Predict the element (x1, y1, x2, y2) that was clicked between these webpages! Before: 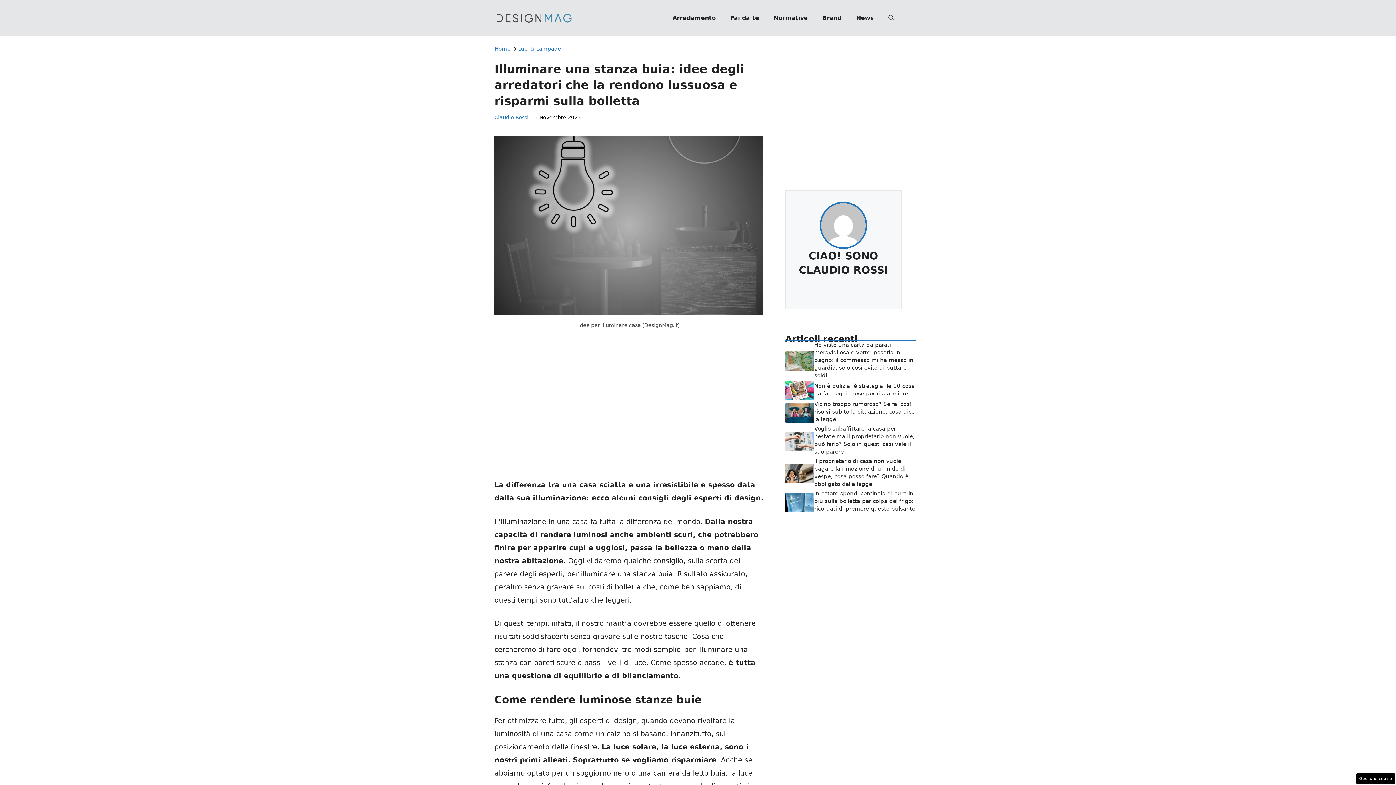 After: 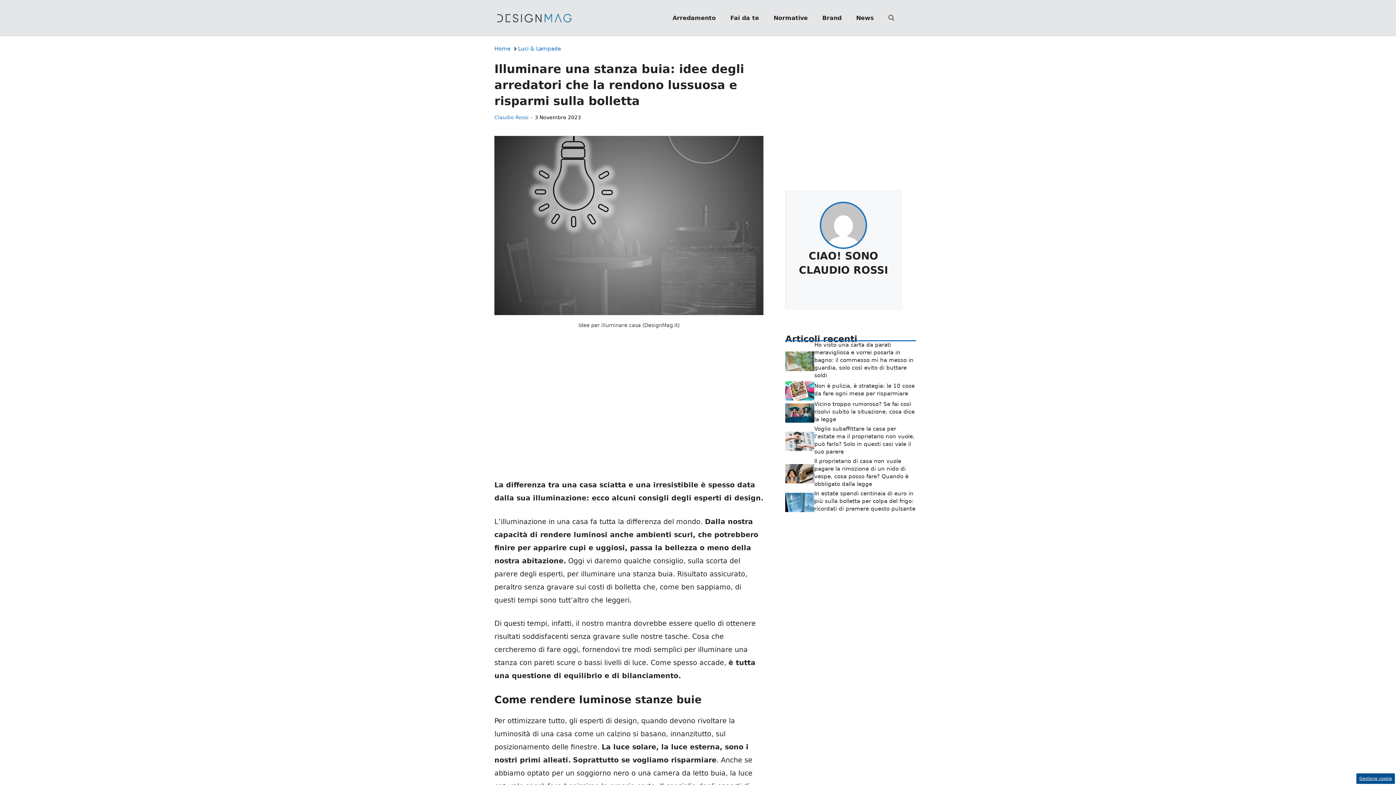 Action: label: Gestione cookie bbox: (1356, 773, 1395, 784)